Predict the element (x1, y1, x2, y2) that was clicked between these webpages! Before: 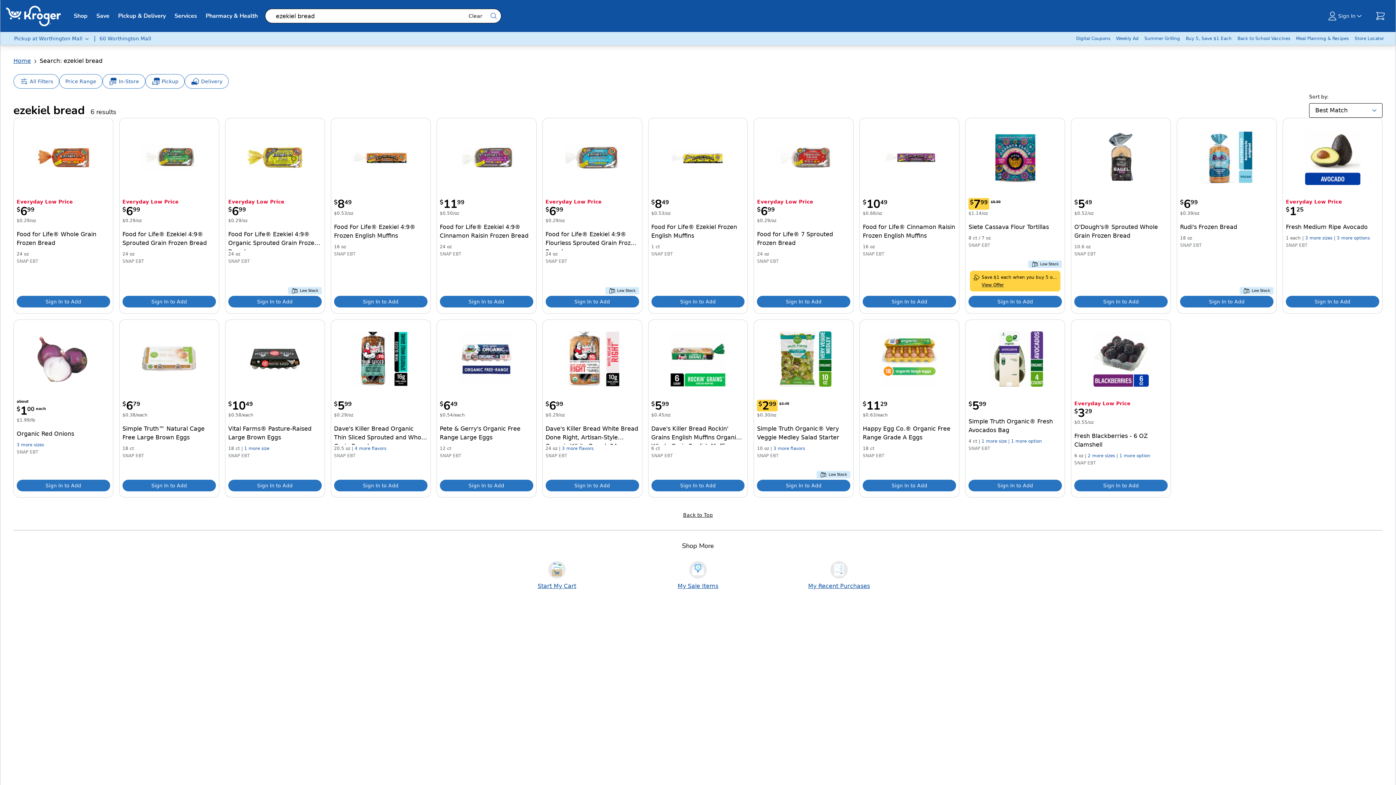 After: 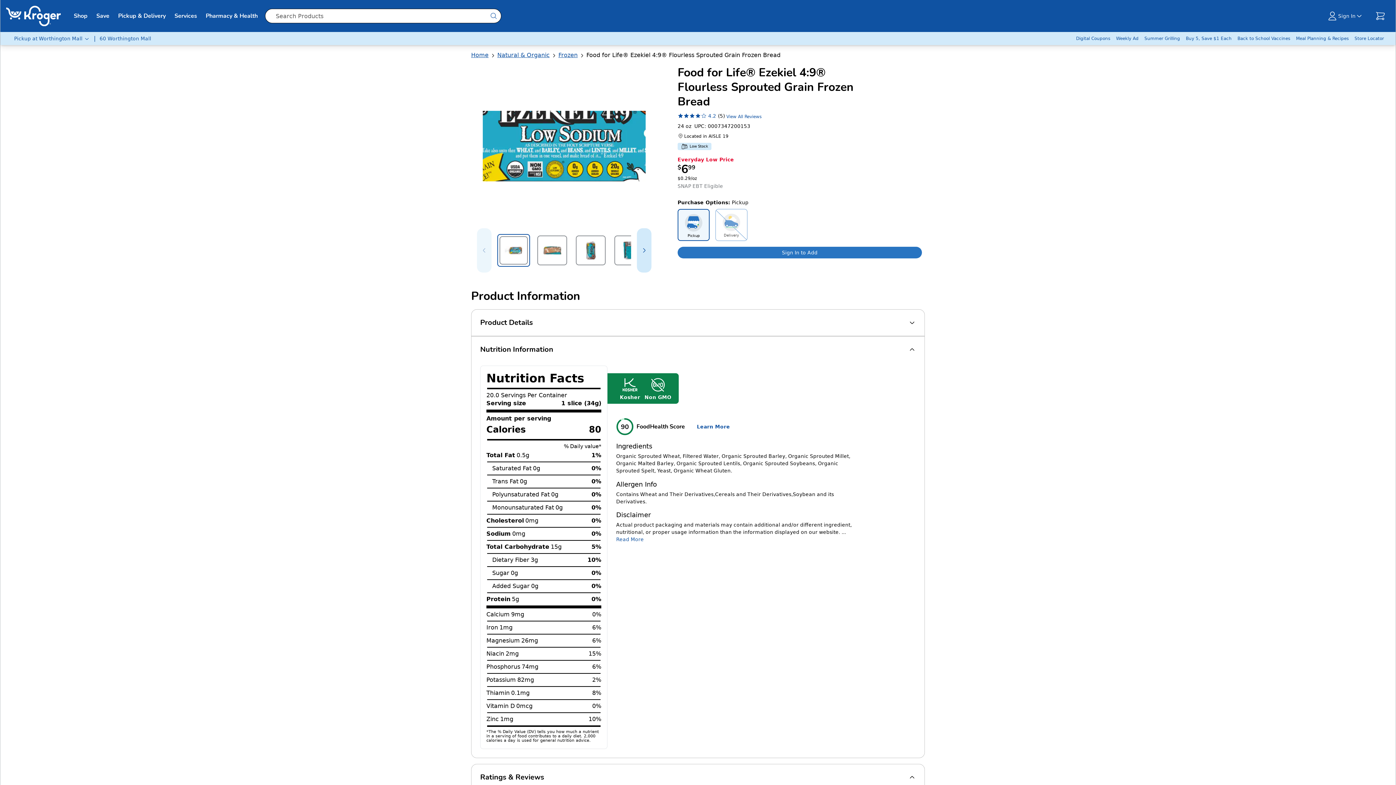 Action: label: Food for Life® Ezekiel 4:9® Flourless Sprouted Grain Frozen Bread bbox: (564, 129, 620, 185)